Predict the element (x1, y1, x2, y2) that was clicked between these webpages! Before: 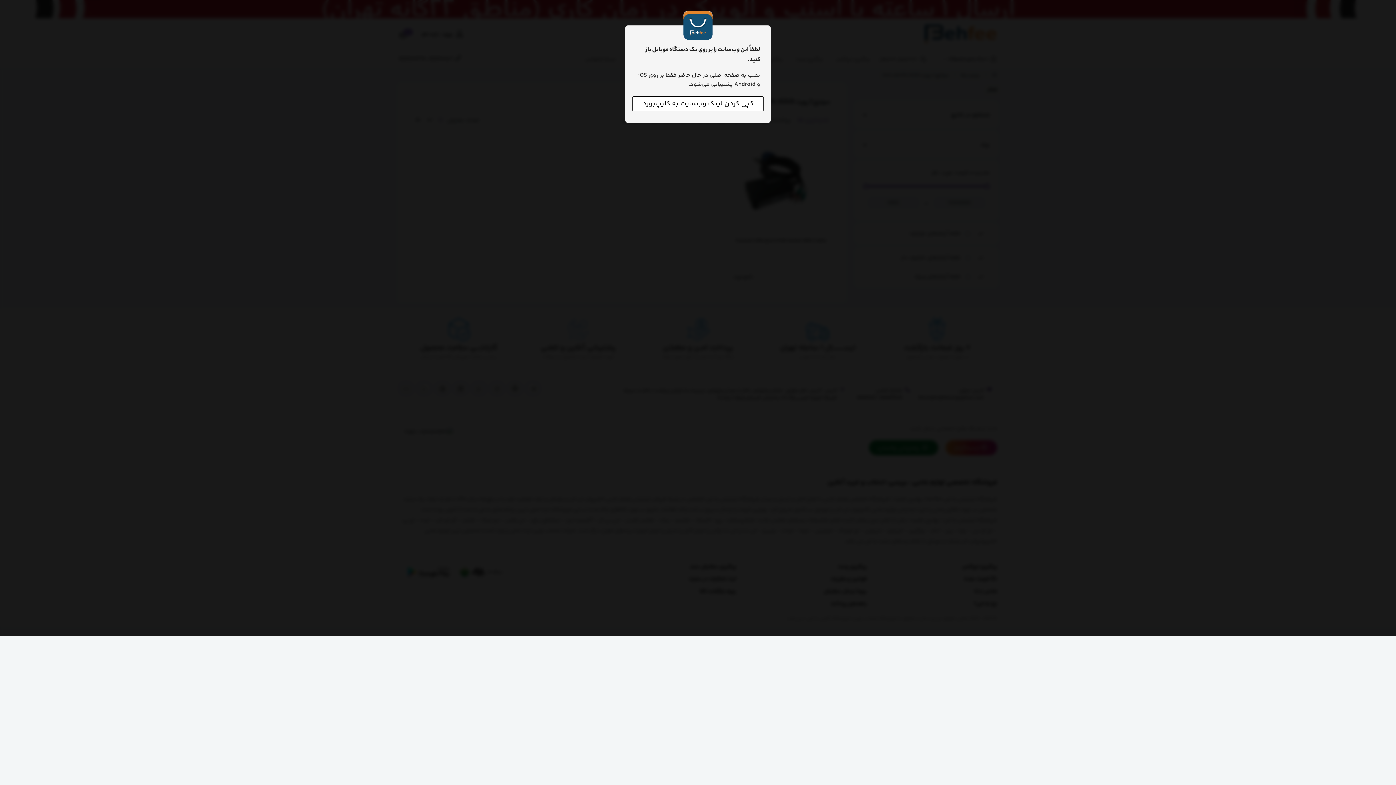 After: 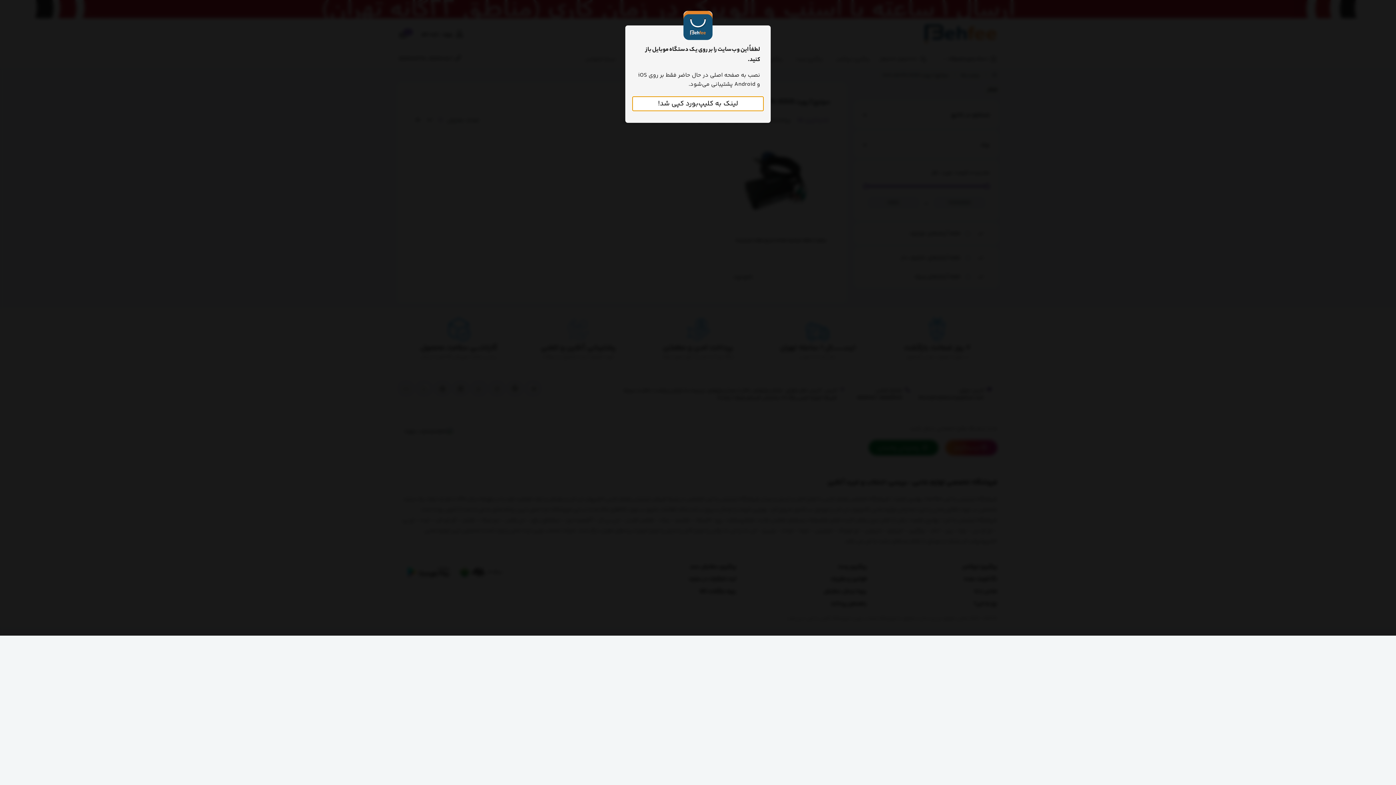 Action: label: کپی کردن لینک وب‌سایت به کلیپ‌بورد bbox: (632, 96, 764, 111)